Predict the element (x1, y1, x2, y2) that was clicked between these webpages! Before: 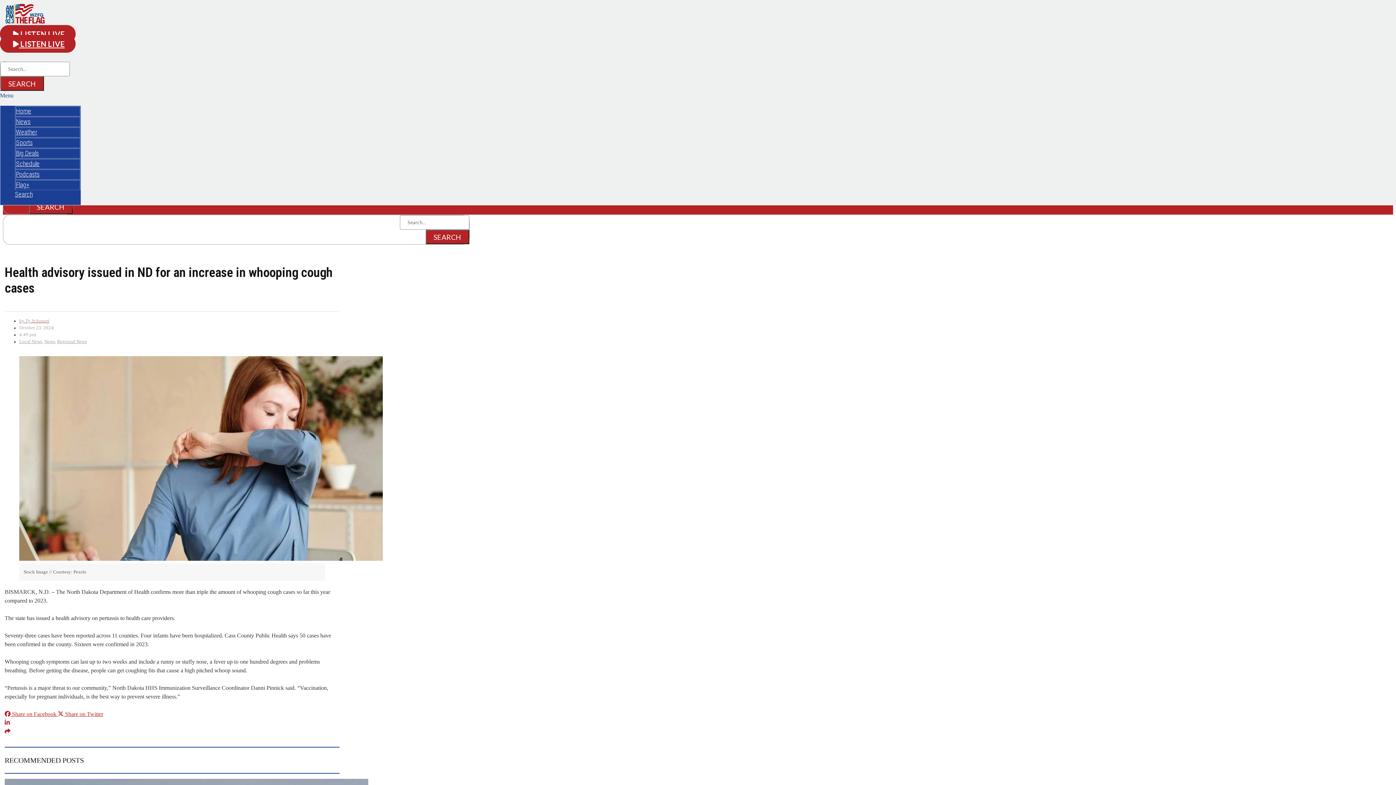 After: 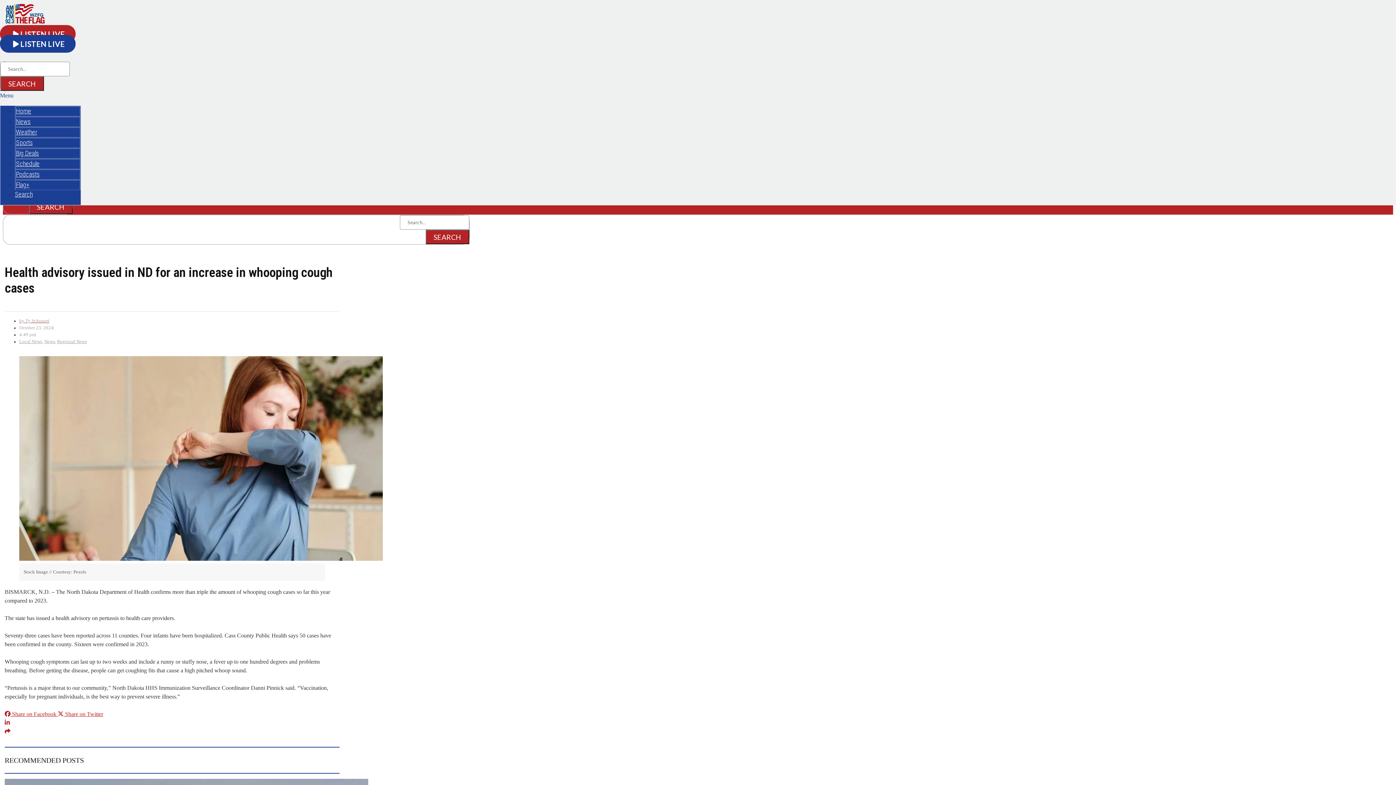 Action: label:  LISTEN LIVE bbox: (0, 34, 75, 52)